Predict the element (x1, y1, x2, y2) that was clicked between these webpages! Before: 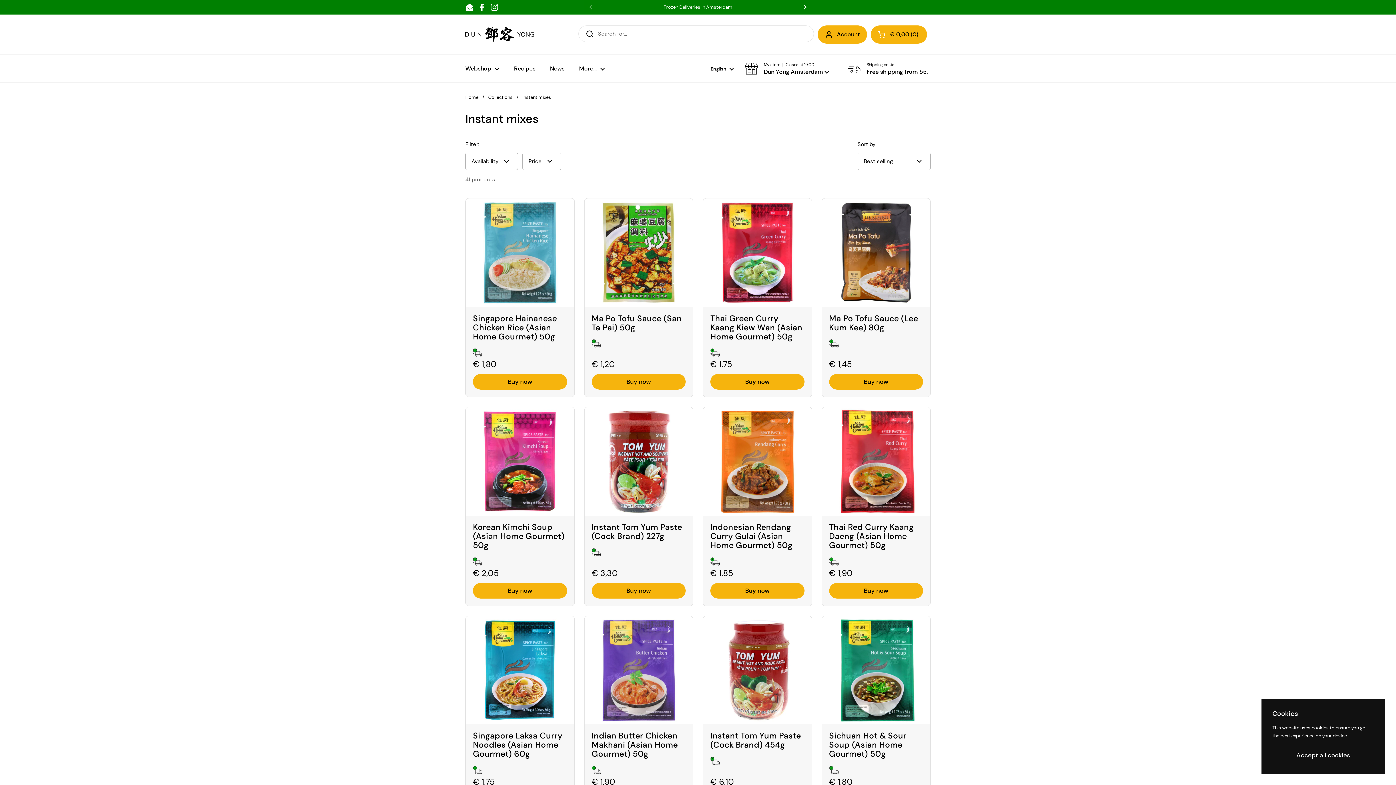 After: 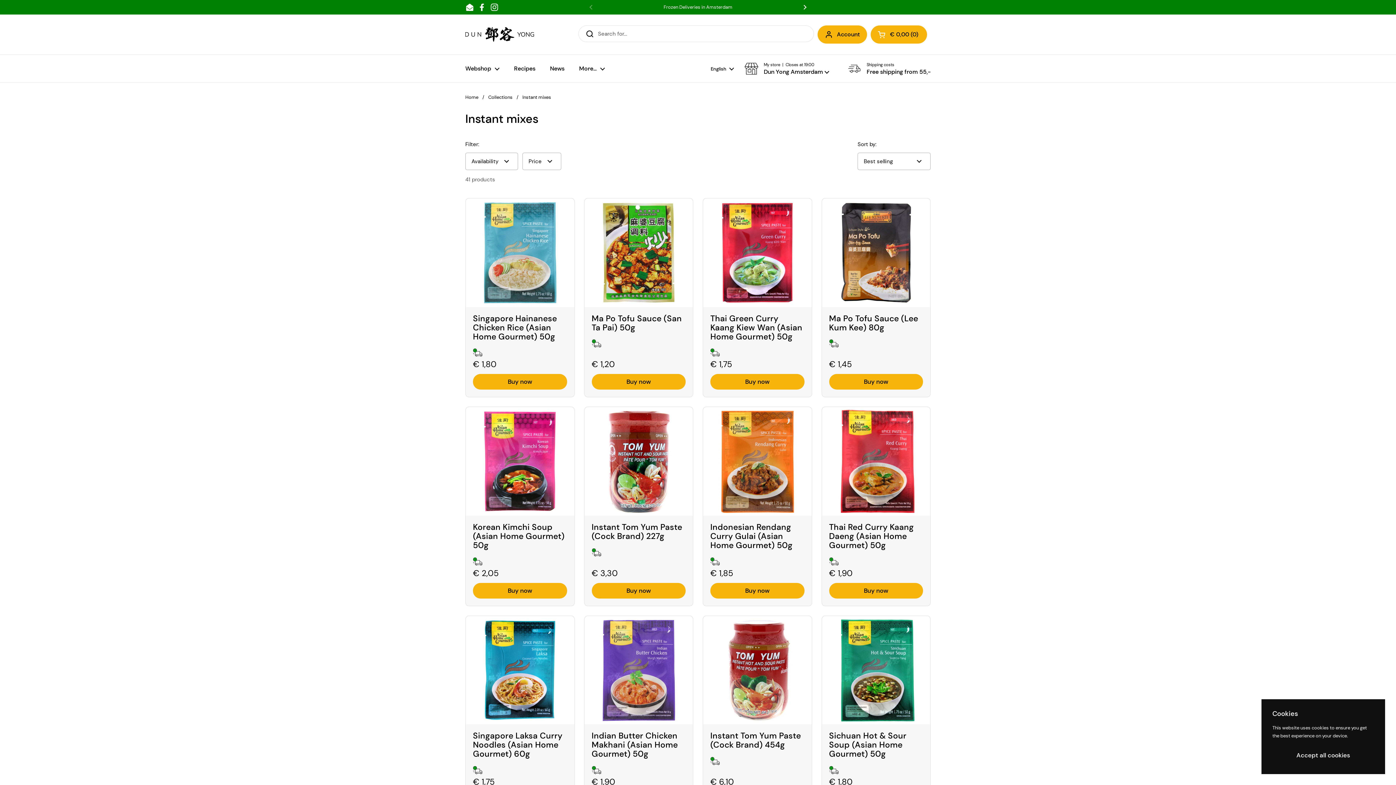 Action: bbox: (465, 2, 474, 11) label: Email